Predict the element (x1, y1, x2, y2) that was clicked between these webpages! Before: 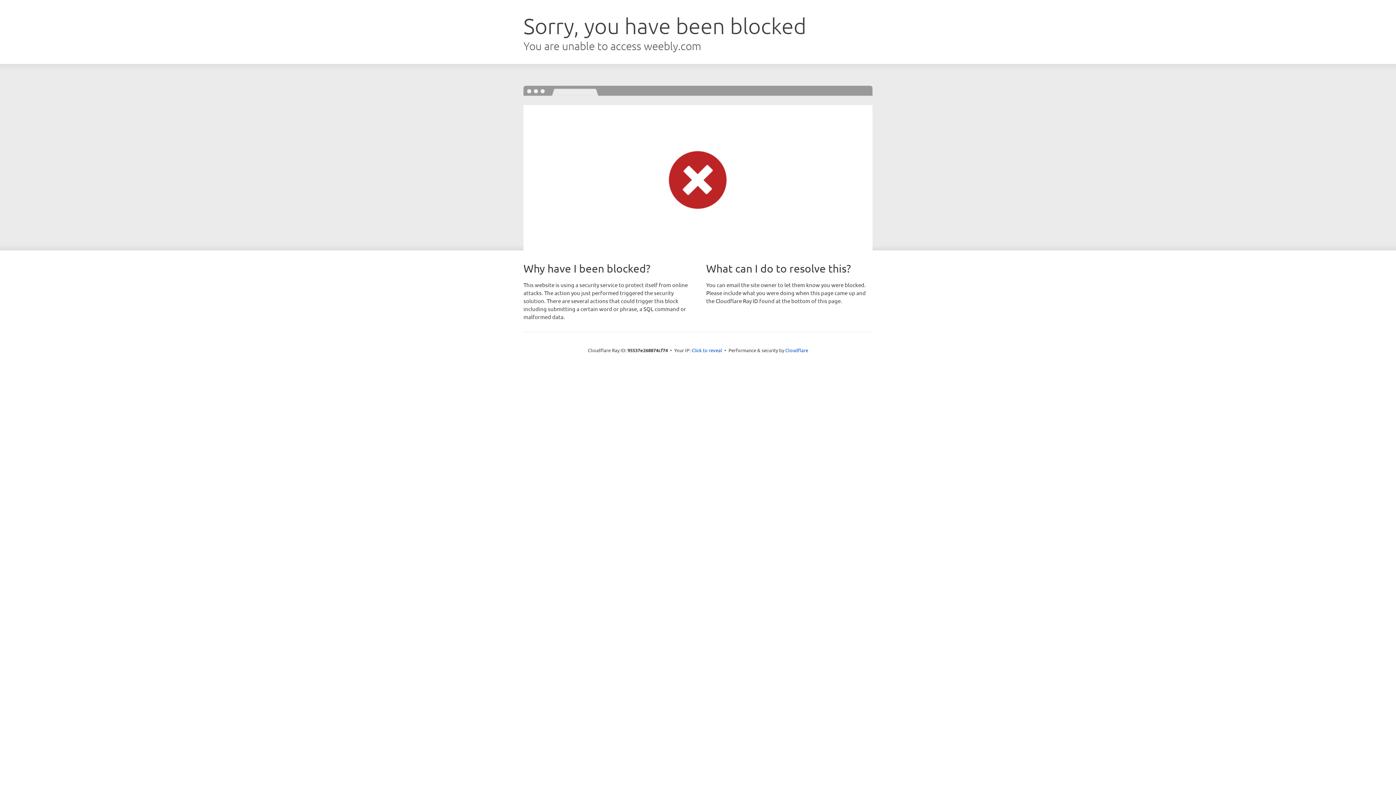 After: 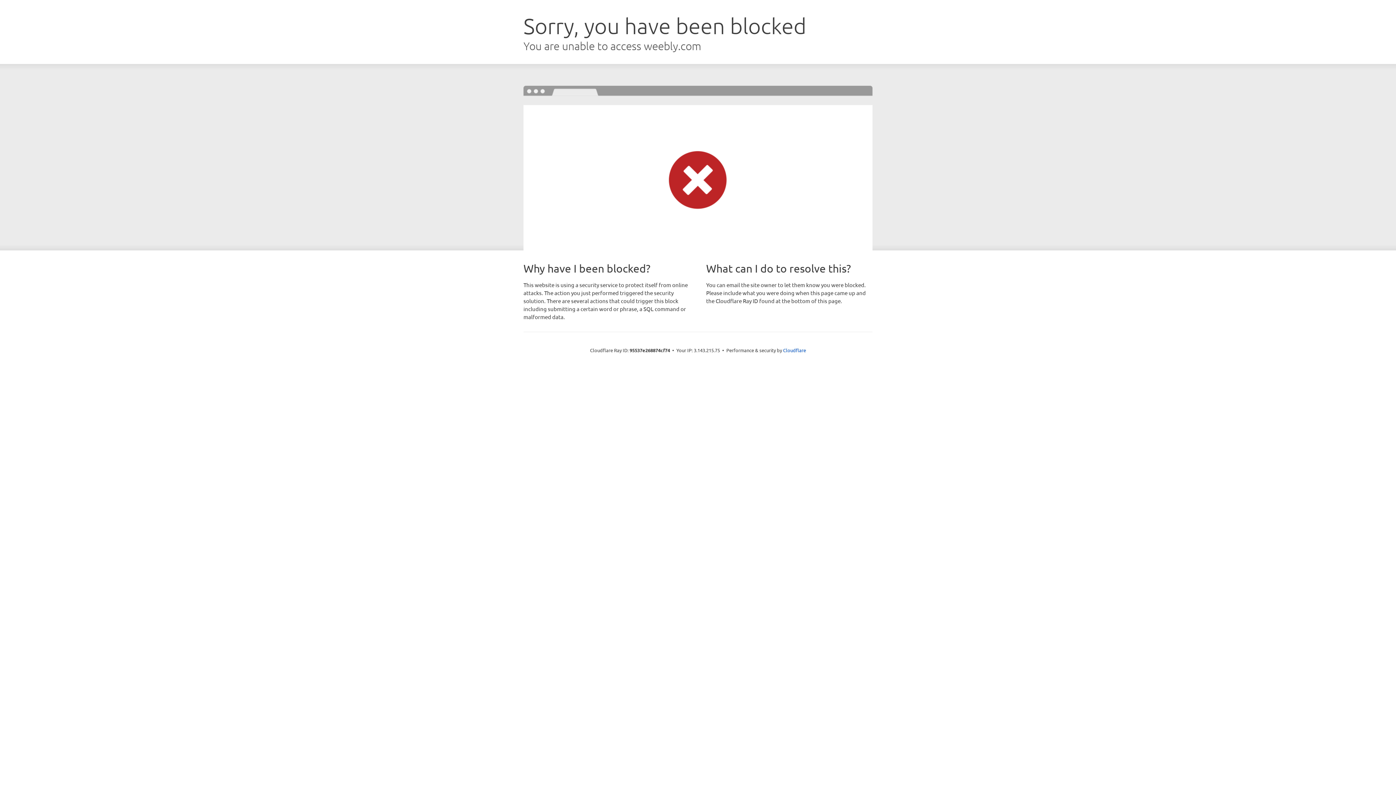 Action: label: Click to reveal bbox: (691, 346, 722, 353)